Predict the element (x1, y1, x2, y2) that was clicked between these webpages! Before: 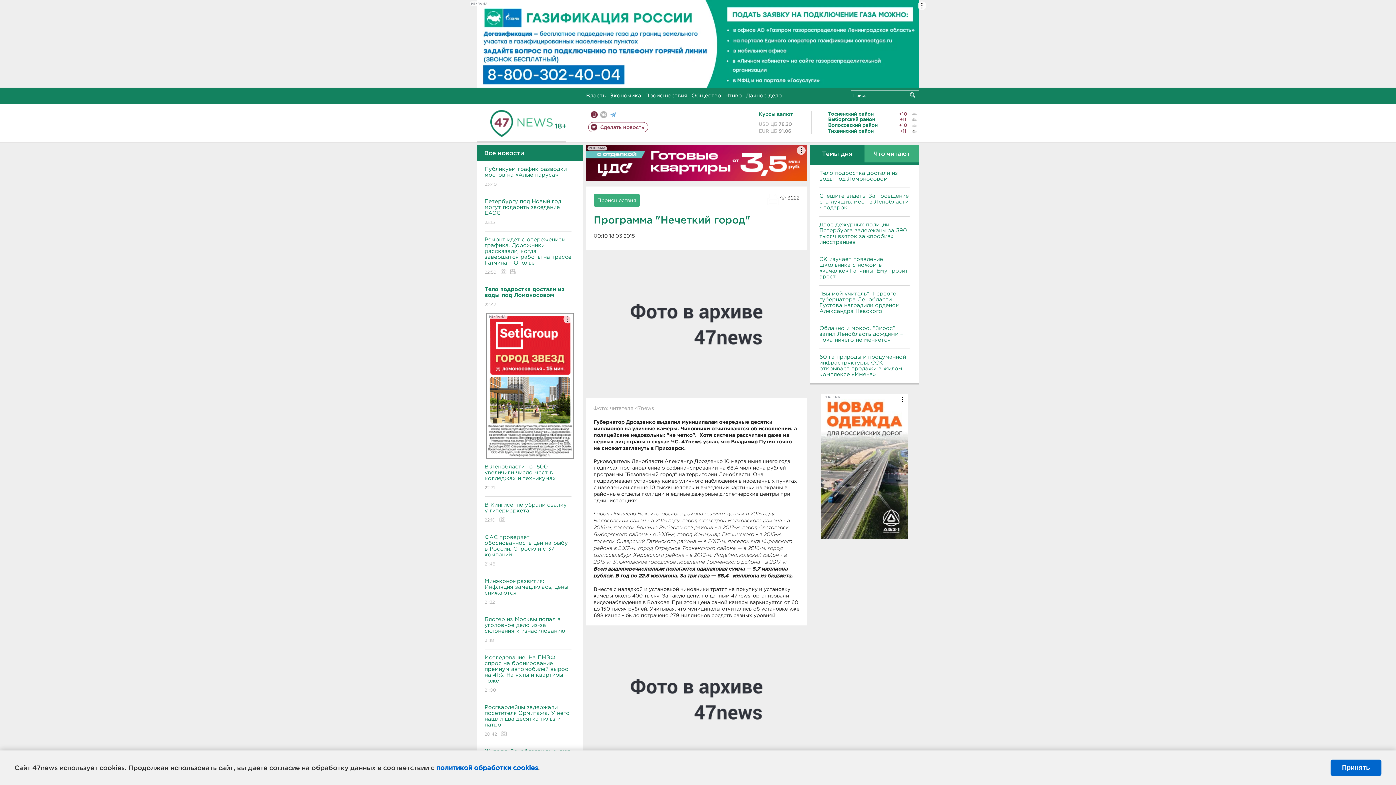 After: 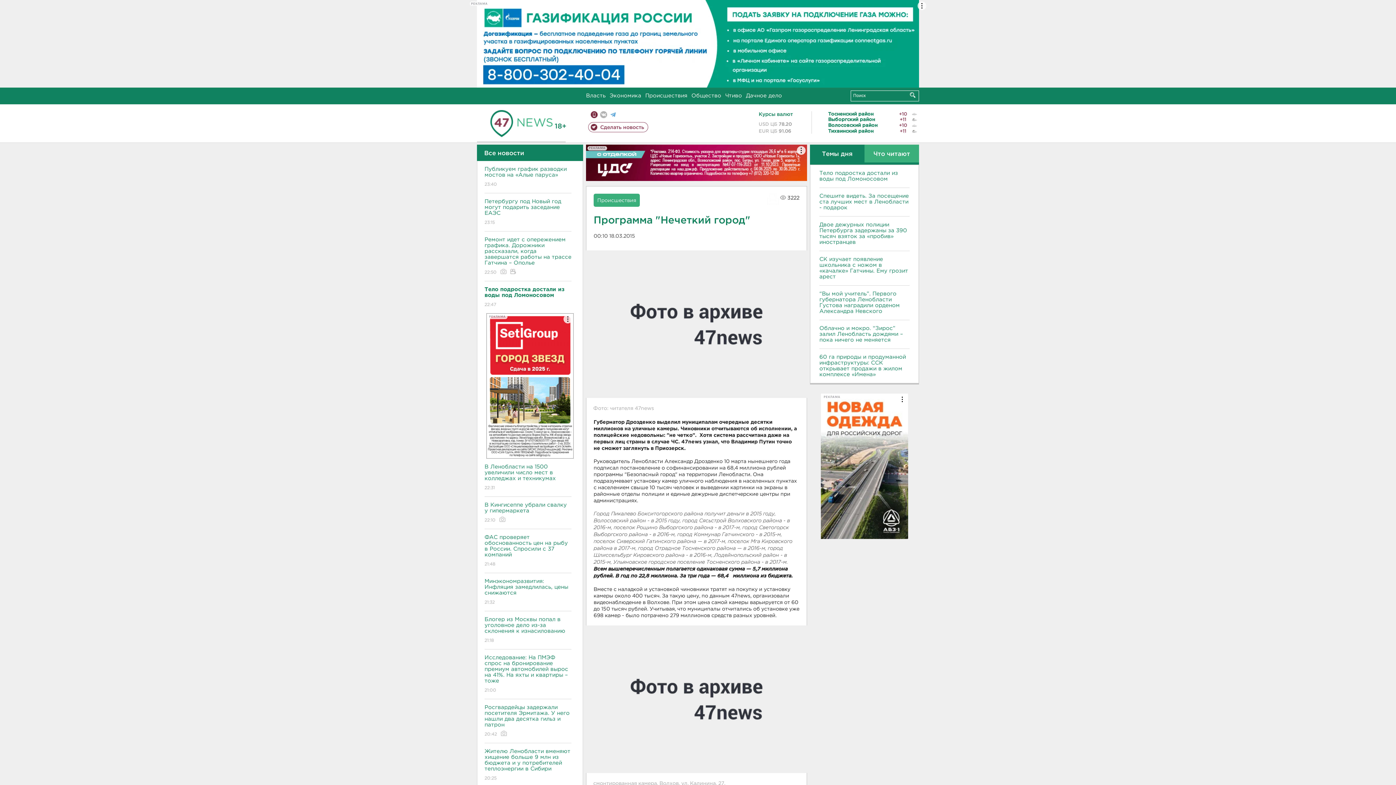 Action: label: Принять bbox: (1330, 760, 1381, 776)